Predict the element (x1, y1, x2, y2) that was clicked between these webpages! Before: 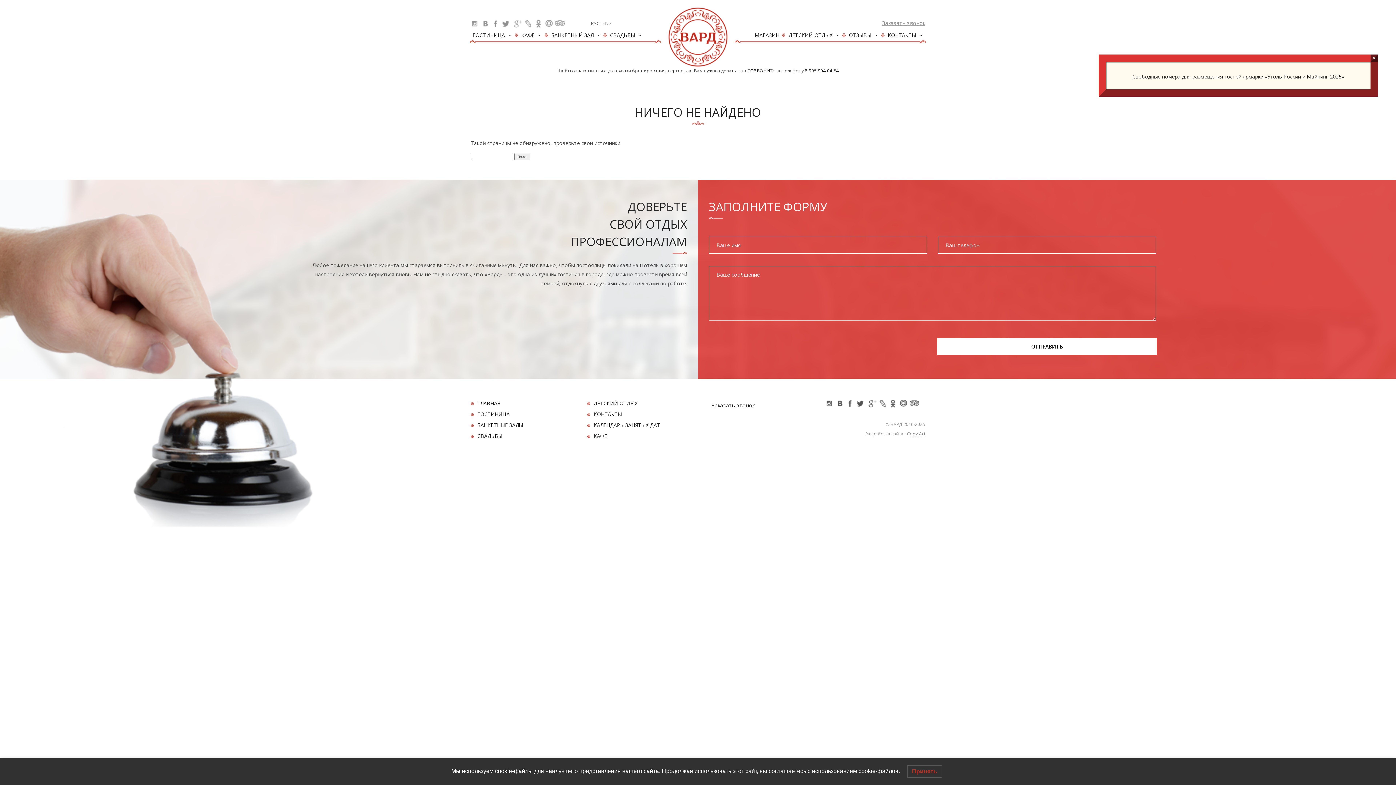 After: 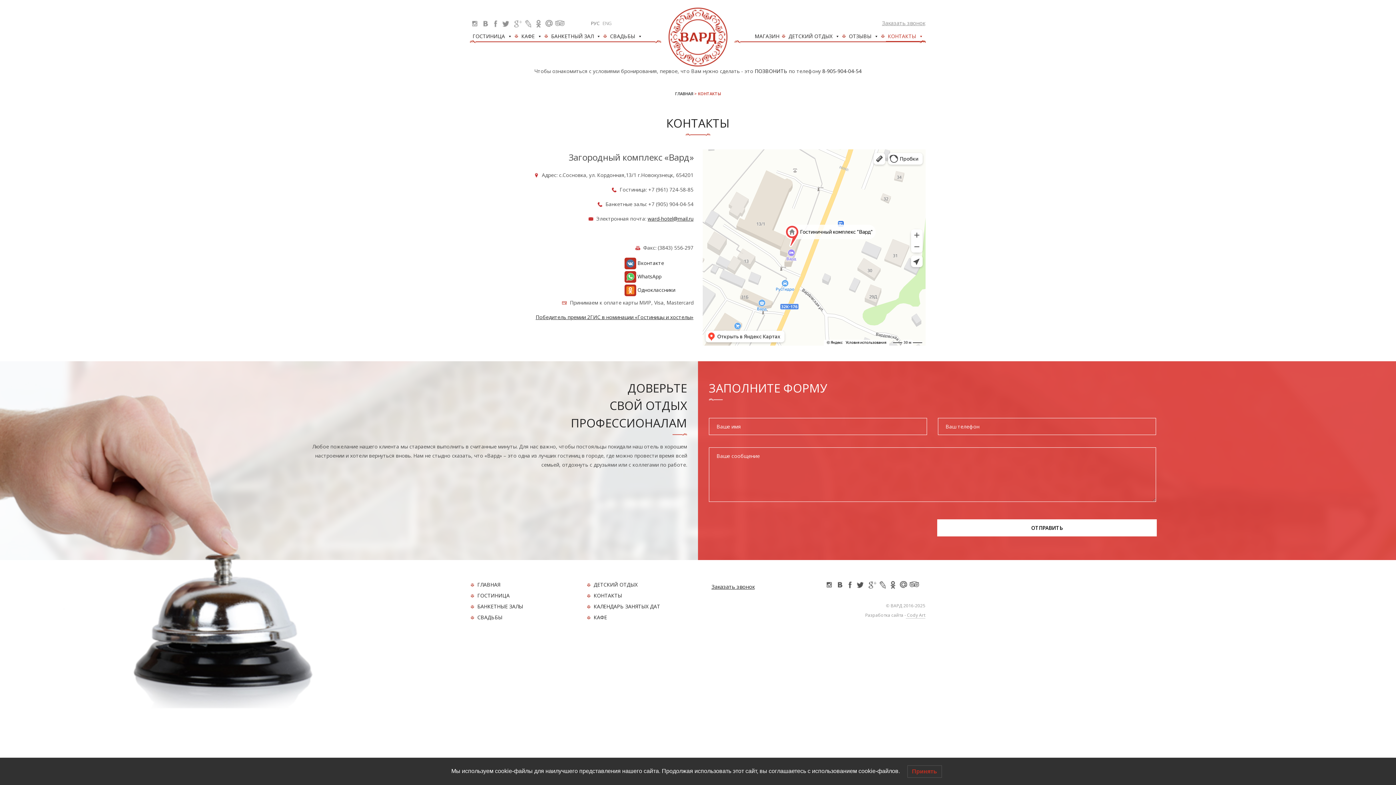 Action: label: КОНТАКТЫ bbox: (587, 410, 690, 418)